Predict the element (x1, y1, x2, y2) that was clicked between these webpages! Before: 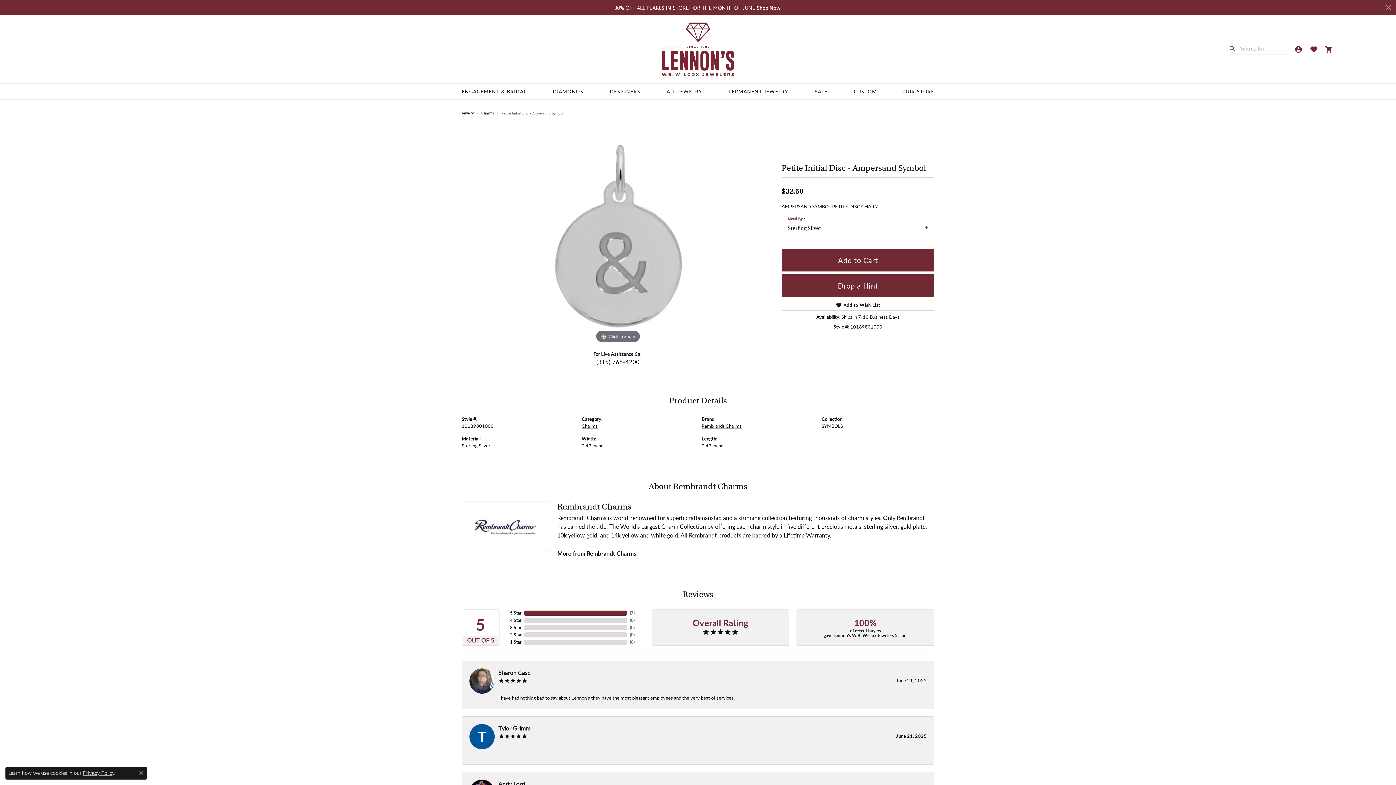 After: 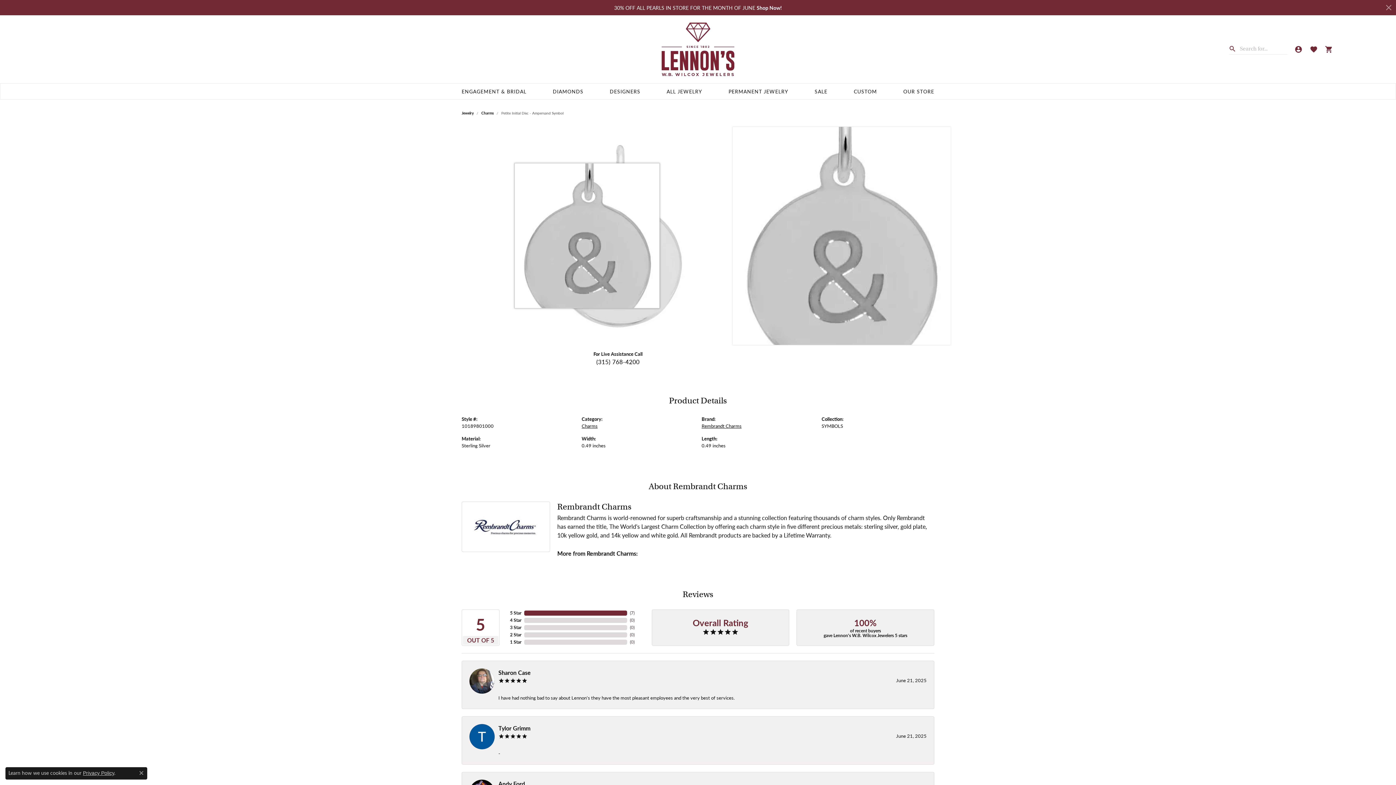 Action: label: Click to zoom bbox: (478, 127, 758, 345)